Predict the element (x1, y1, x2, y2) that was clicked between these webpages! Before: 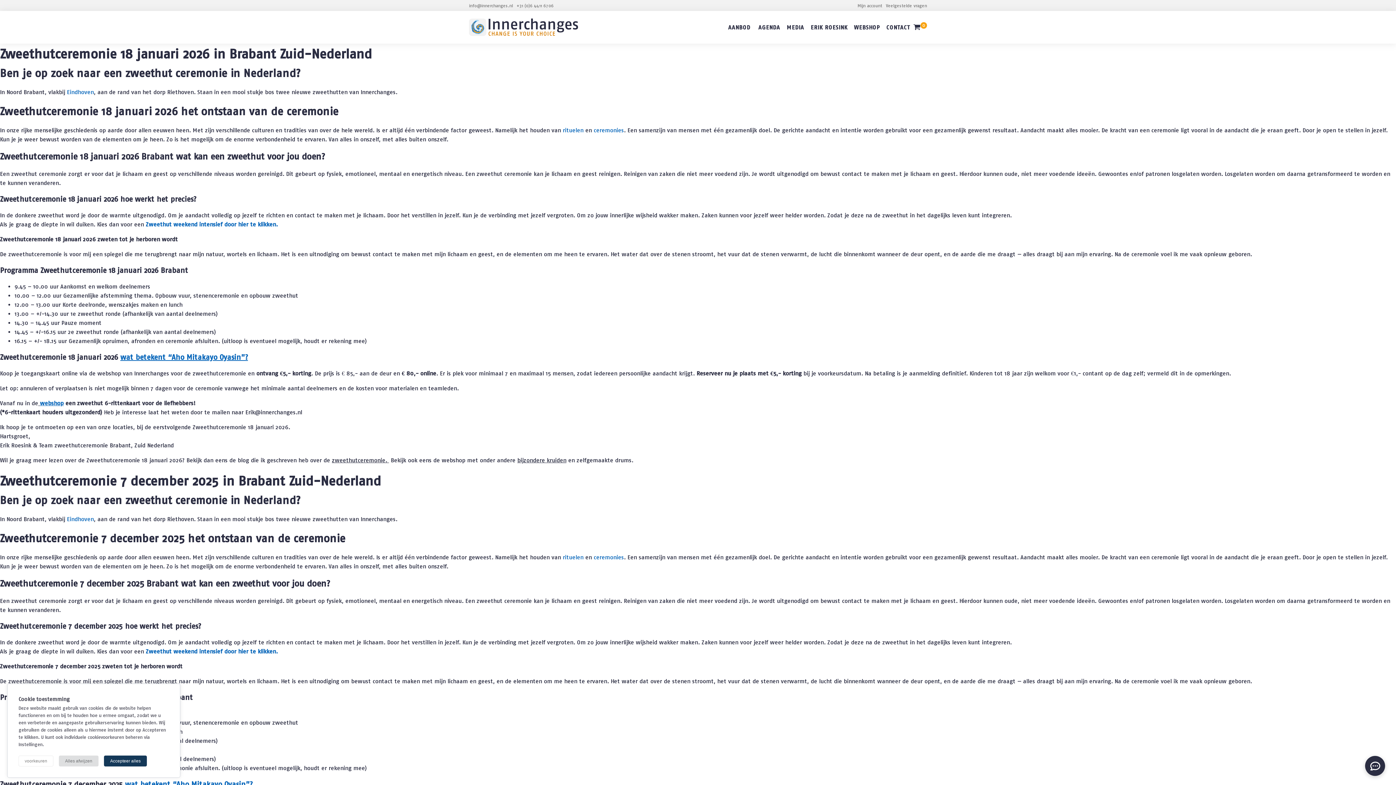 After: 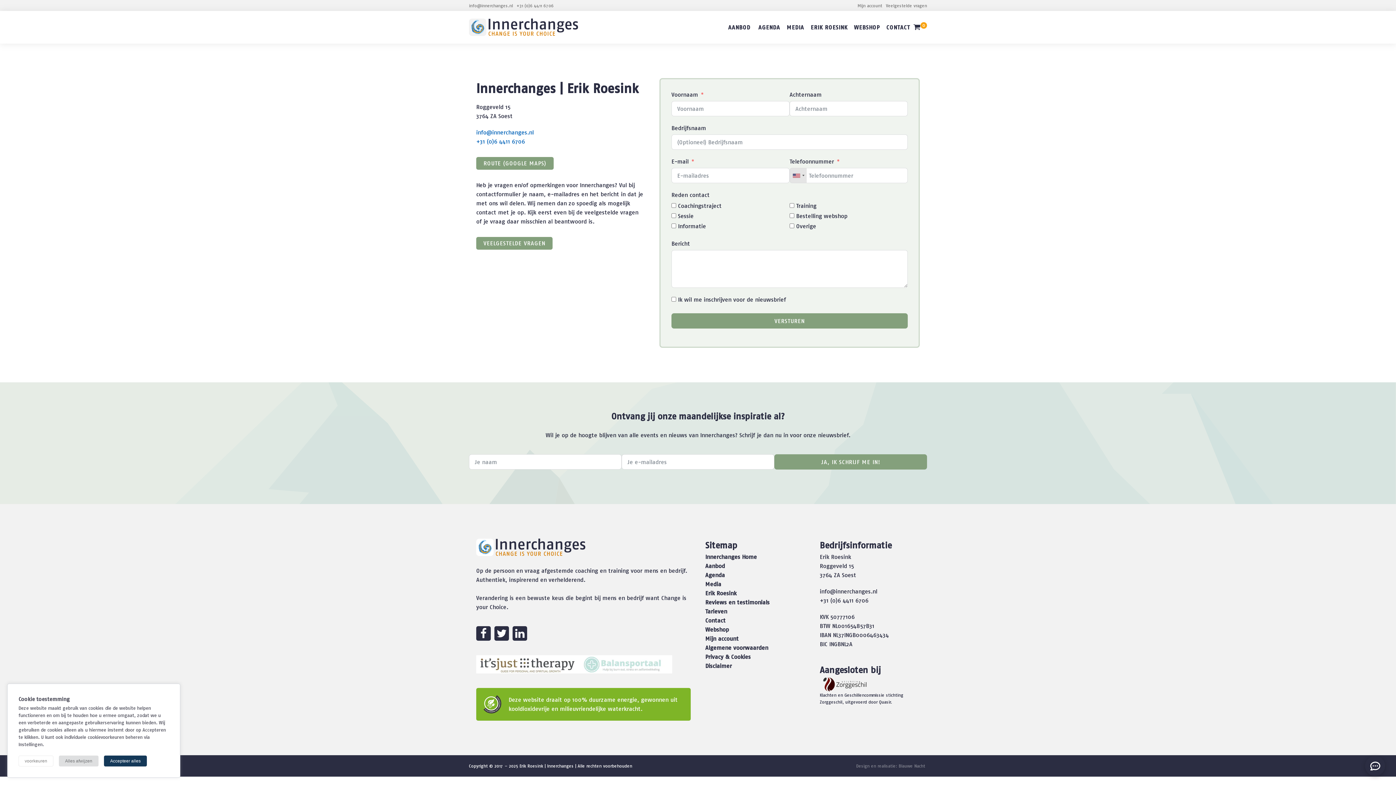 Action: label: CONTACT bbox: (883, 21, 913, 33)